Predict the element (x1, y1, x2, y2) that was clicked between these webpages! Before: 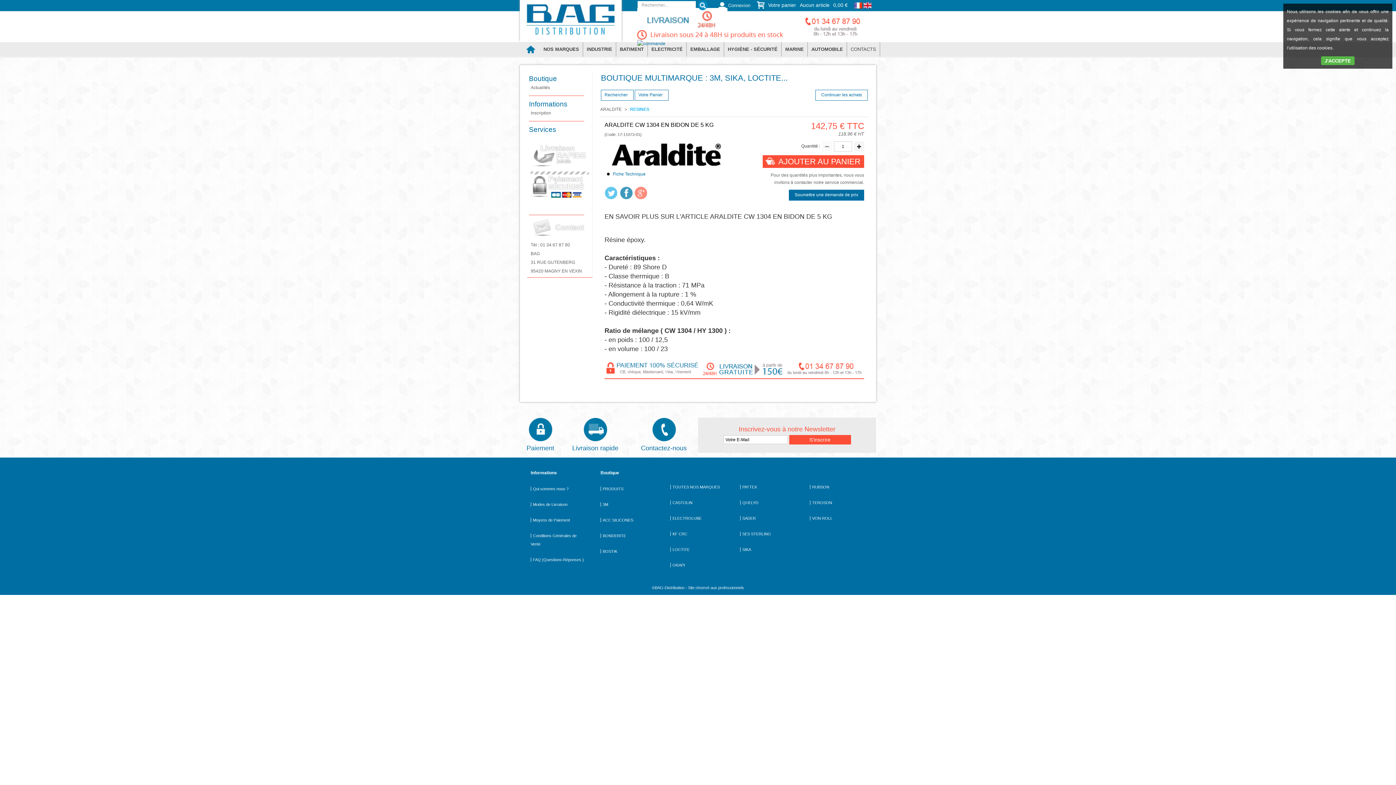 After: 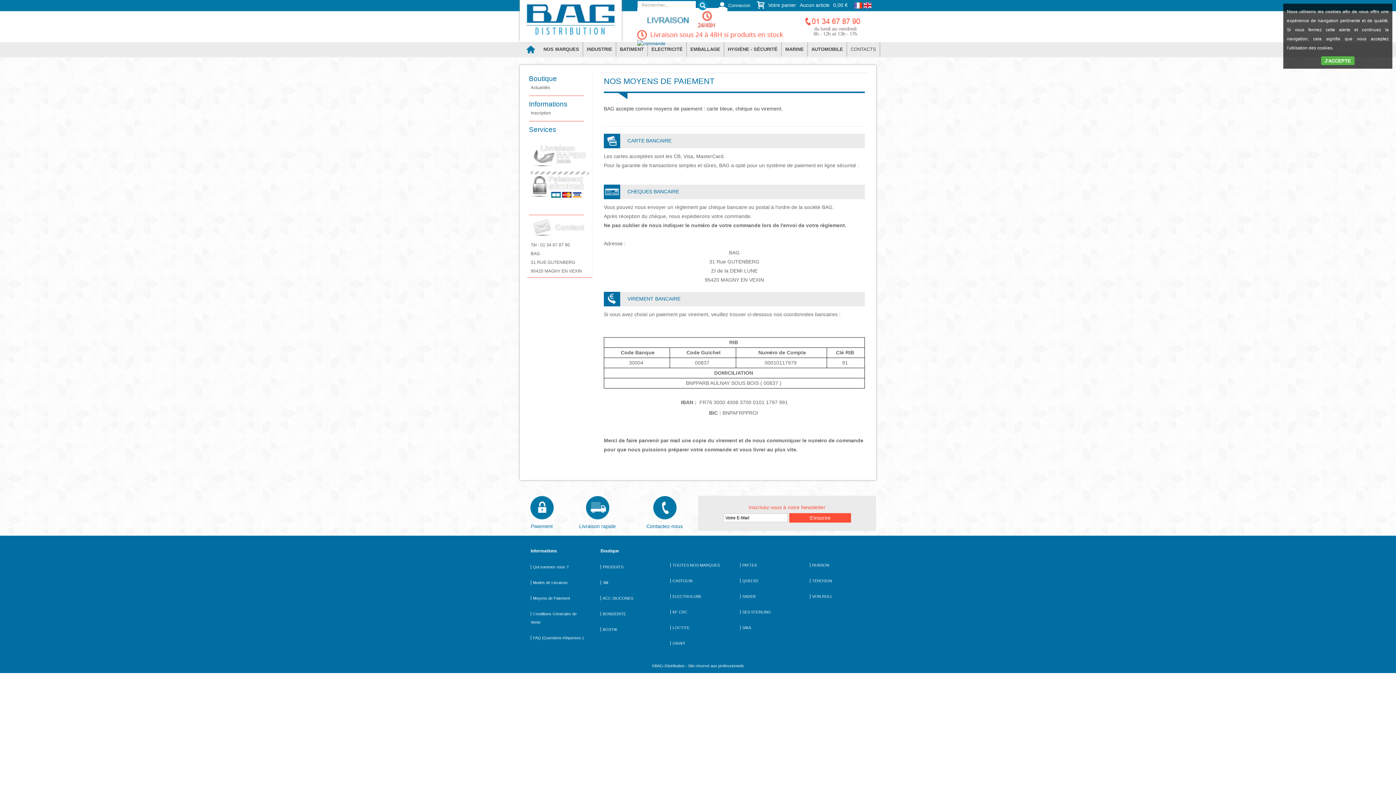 Action: bbox: (529, 171, 590, 202)